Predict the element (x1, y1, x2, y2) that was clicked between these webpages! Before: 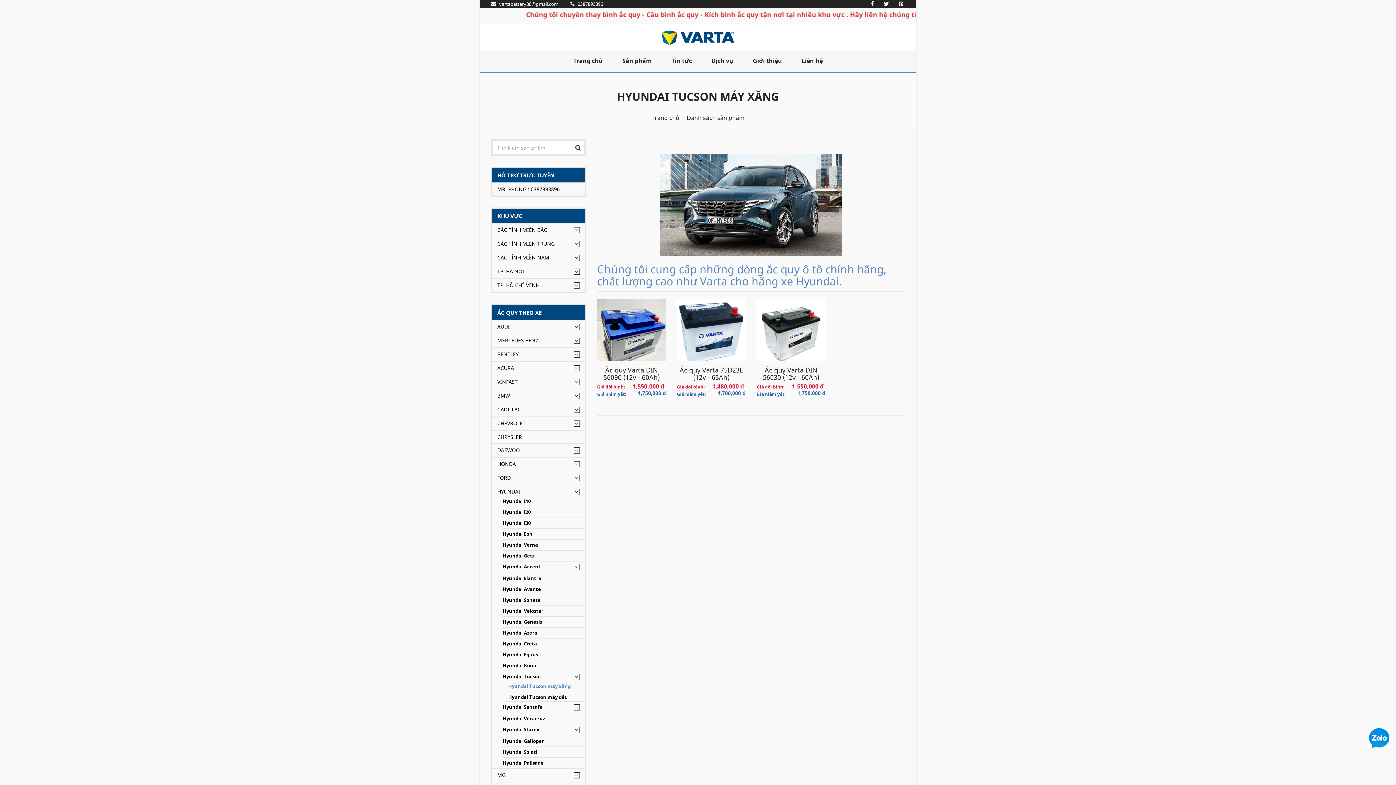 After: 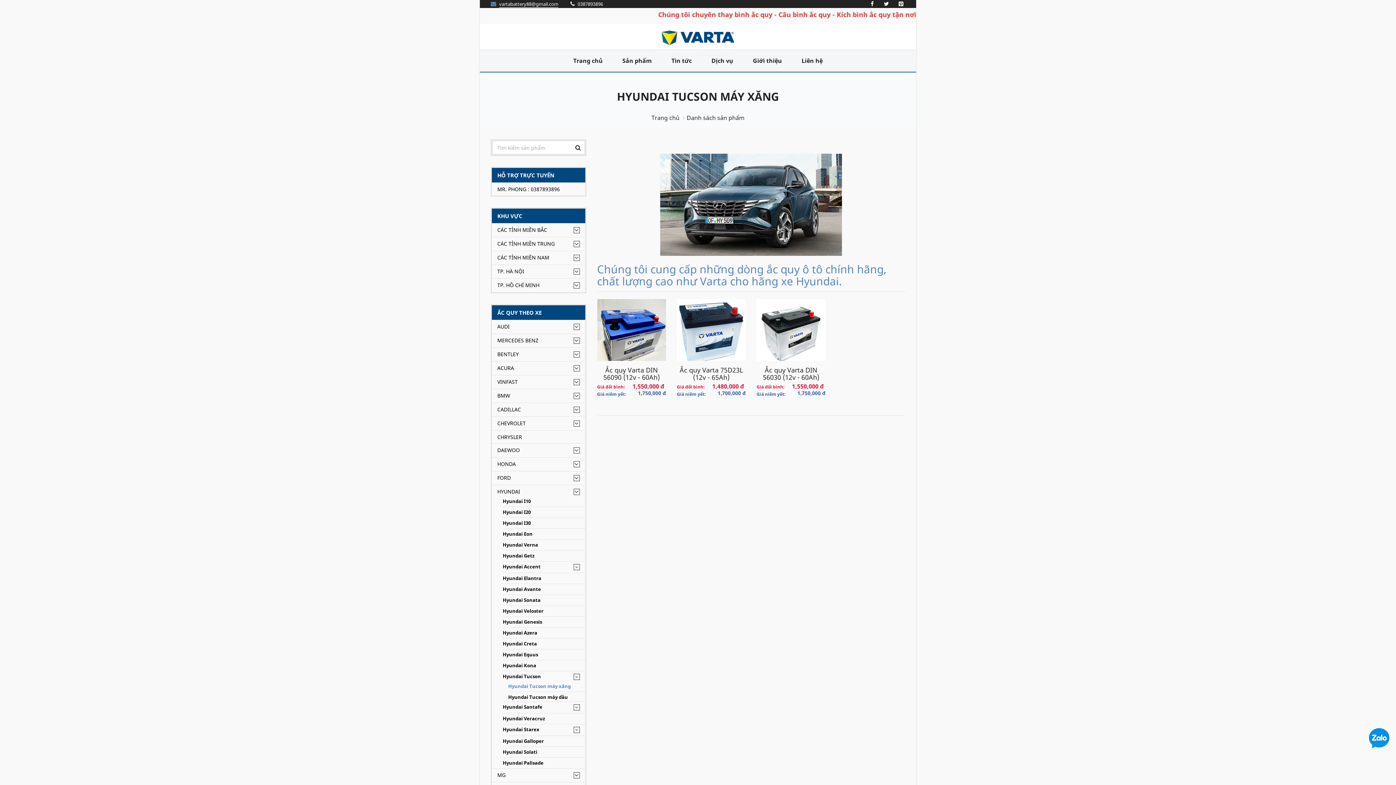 Action: bbox: (490, 0, 558, 8) label:  vartabattery88@gmail.com